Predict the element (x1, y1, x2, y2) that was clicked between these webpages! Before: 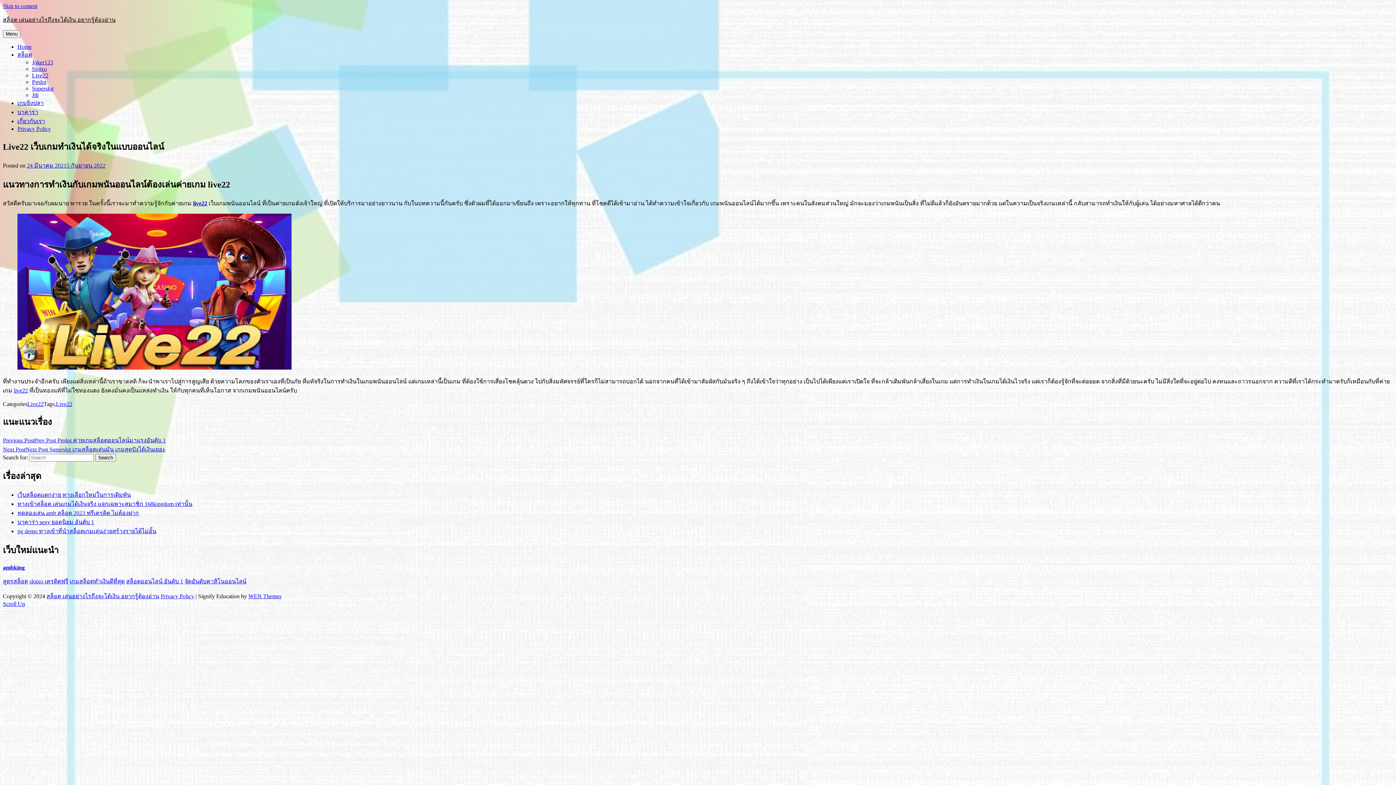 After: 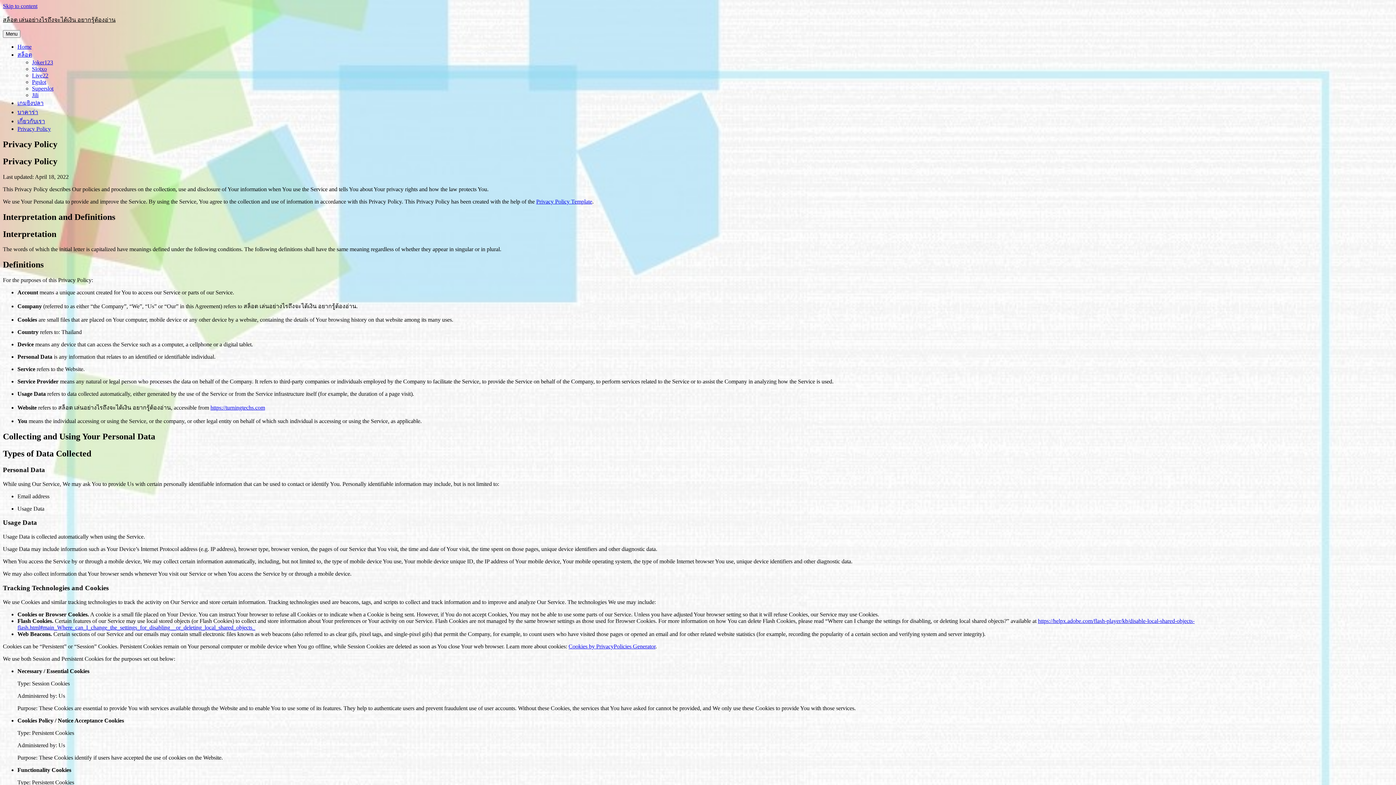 Action: label: Privacy Policy bbox: (17, 125, 50, 132)